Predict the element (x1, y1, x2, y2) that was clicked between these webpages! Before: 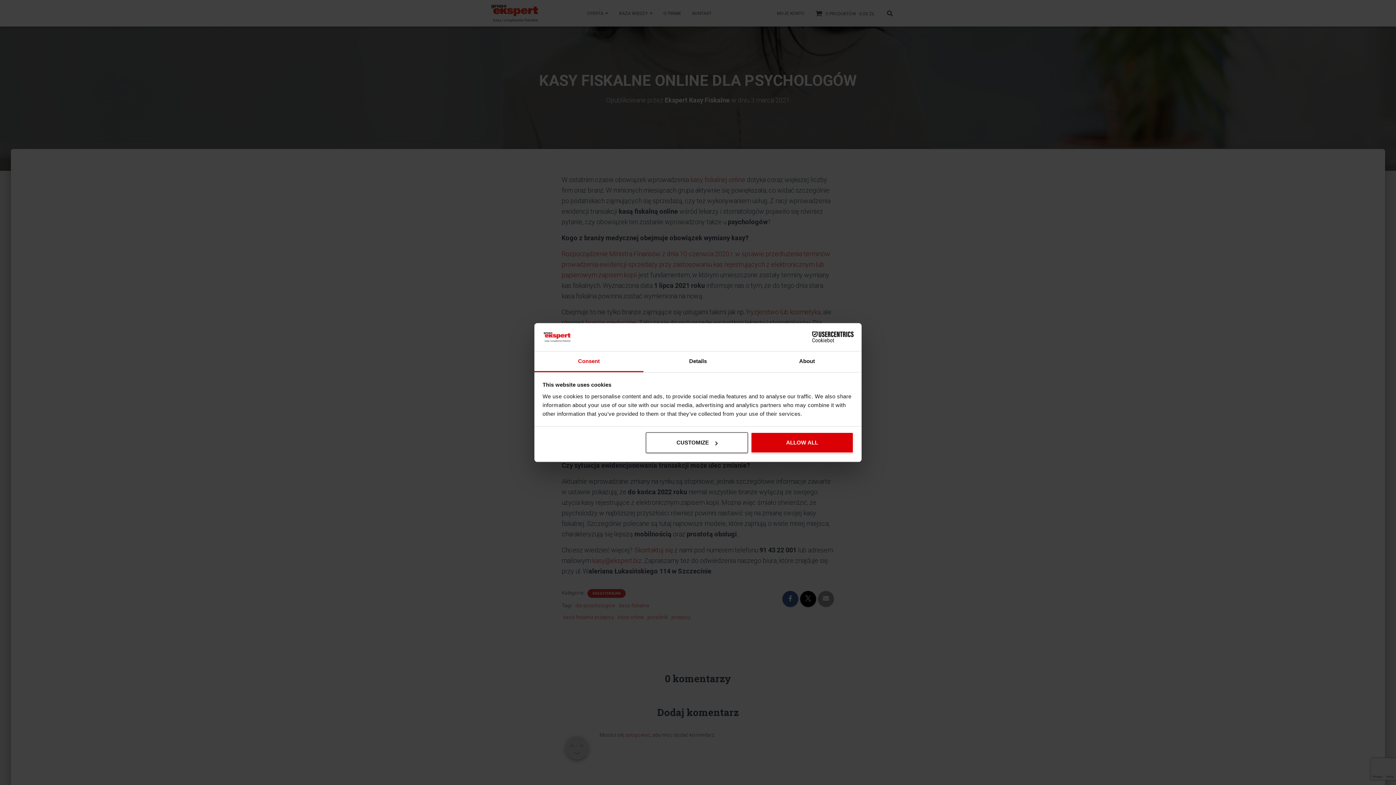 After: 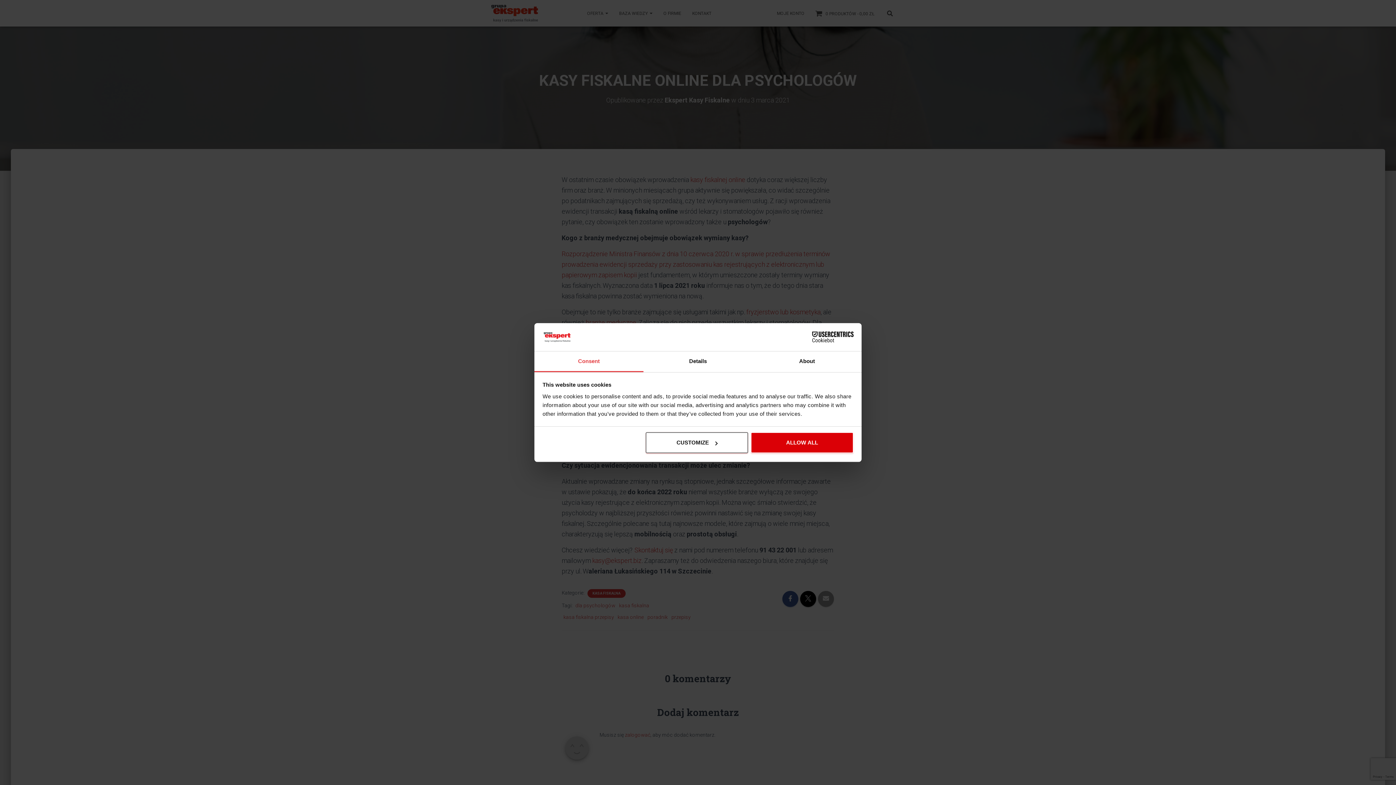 Action: bbox: (534, 351, 643, 372) label: Consent